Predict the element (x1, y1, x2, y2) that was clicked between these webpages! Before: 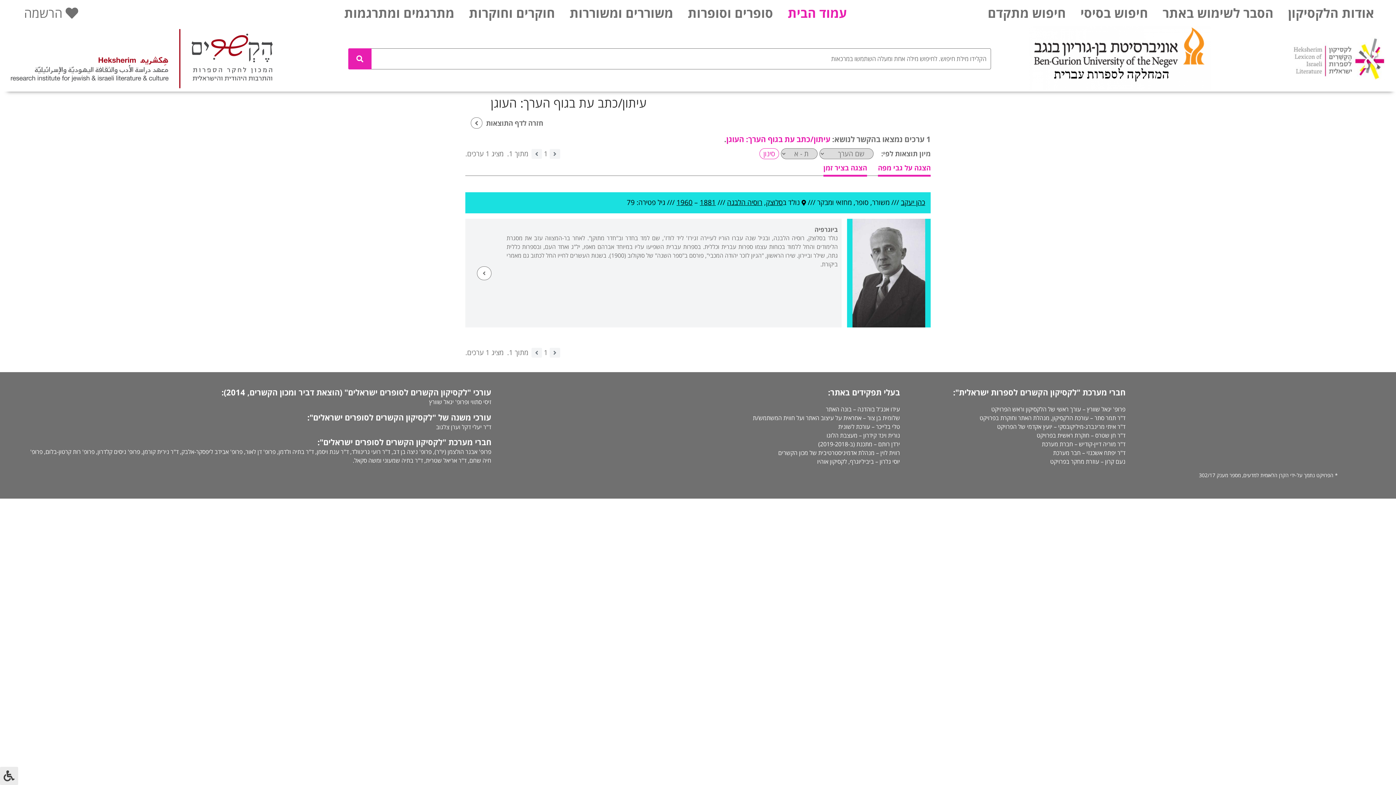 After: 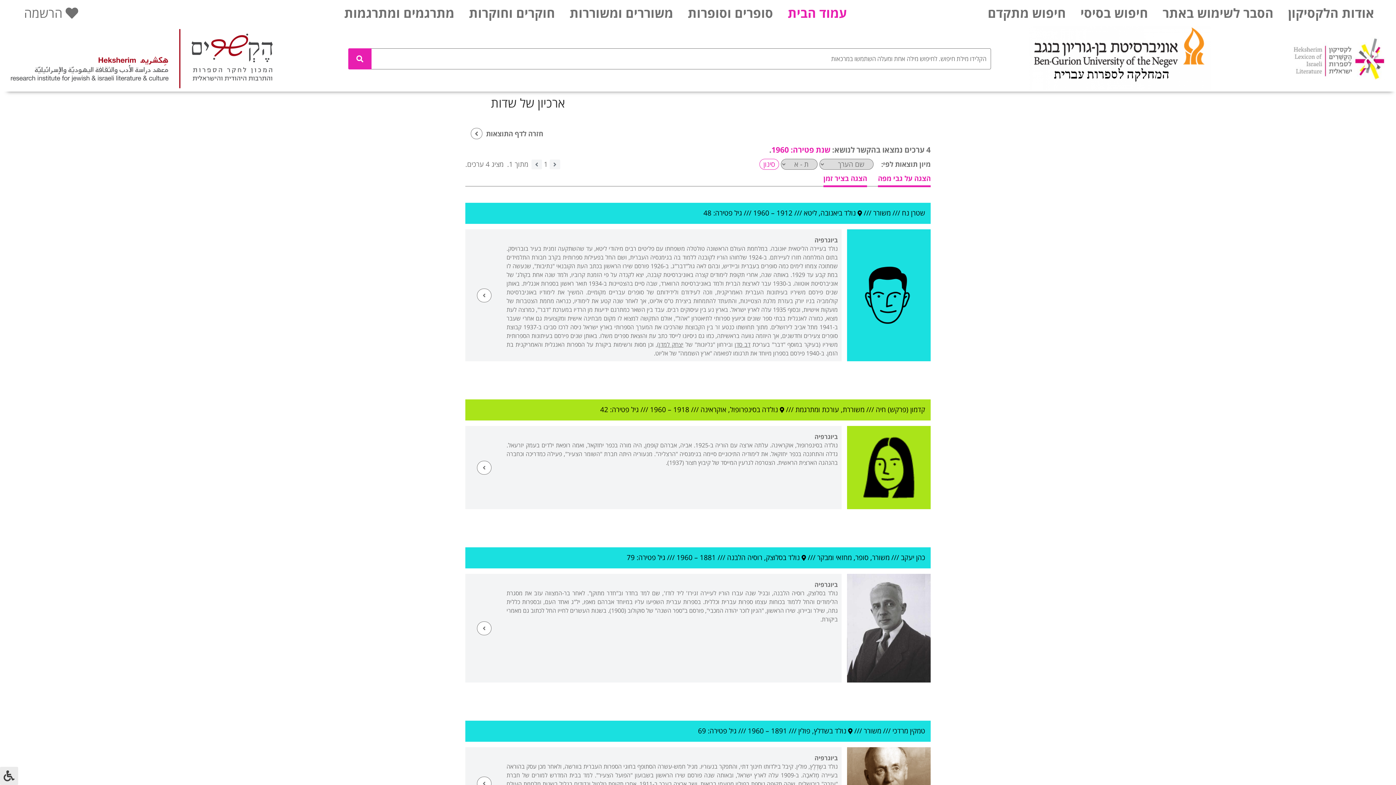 Action: bbox: (676, 197, 692, 207) label: 1960